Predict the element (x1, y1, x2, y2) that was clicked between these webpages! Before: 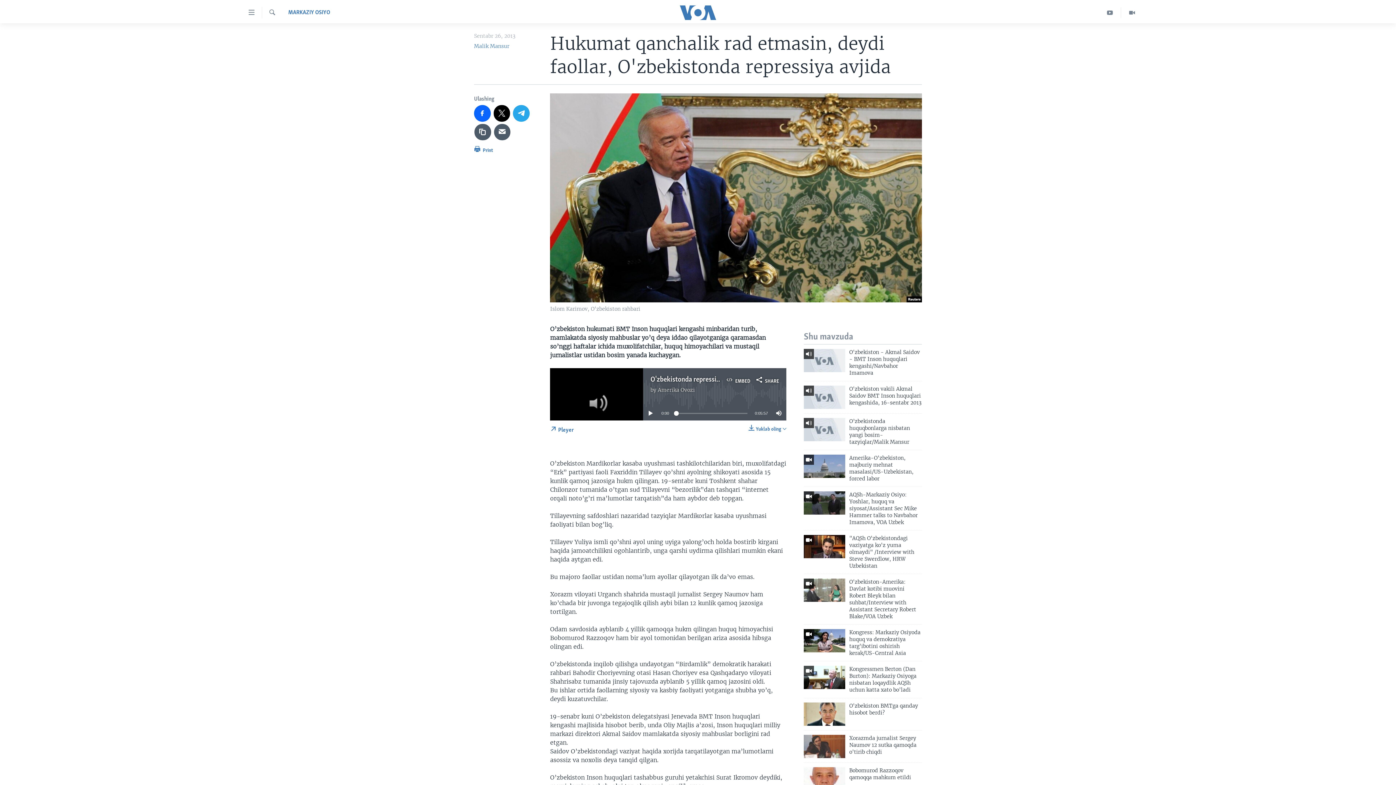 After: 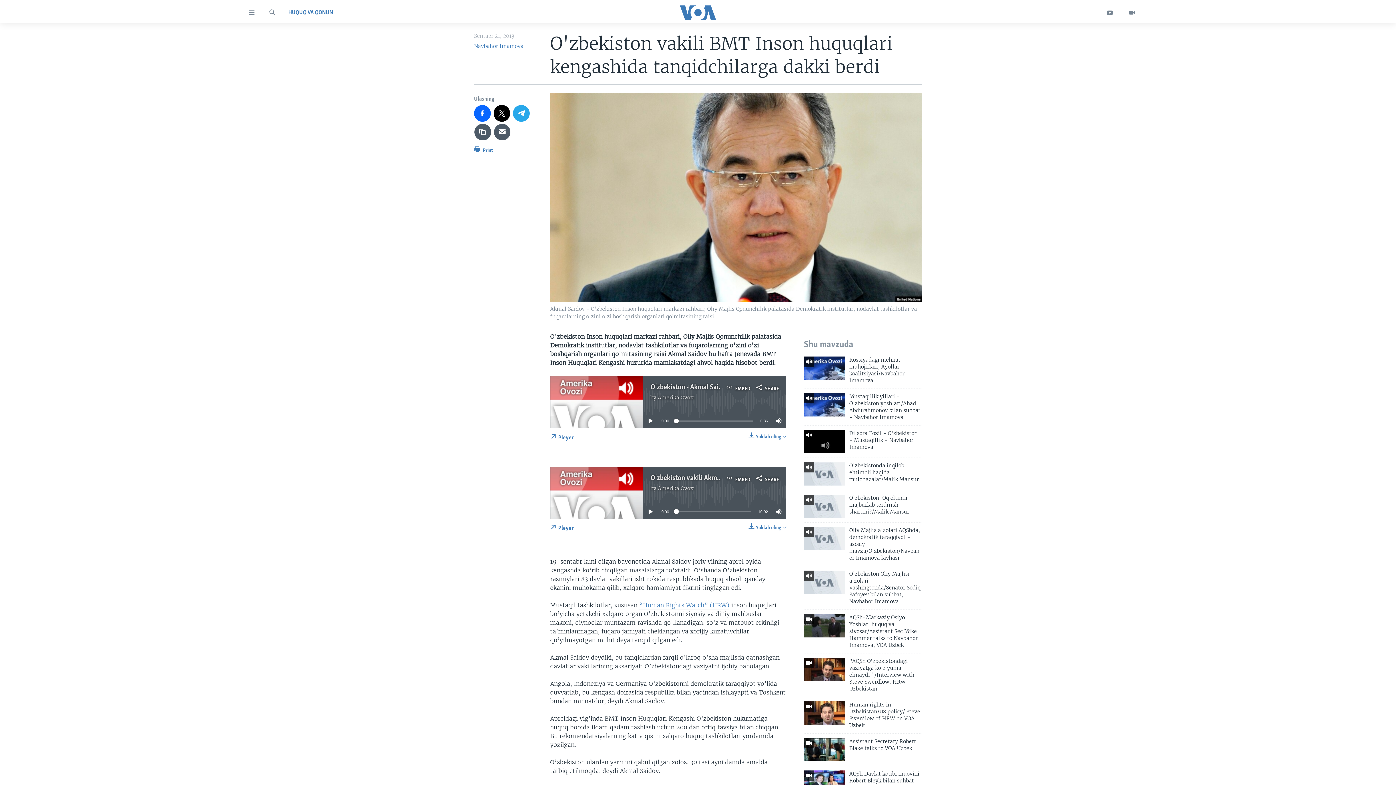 Action: label: O'zbekiston BMTga qanday hisobot berdi? bbox: (849, 702, 922, 721)